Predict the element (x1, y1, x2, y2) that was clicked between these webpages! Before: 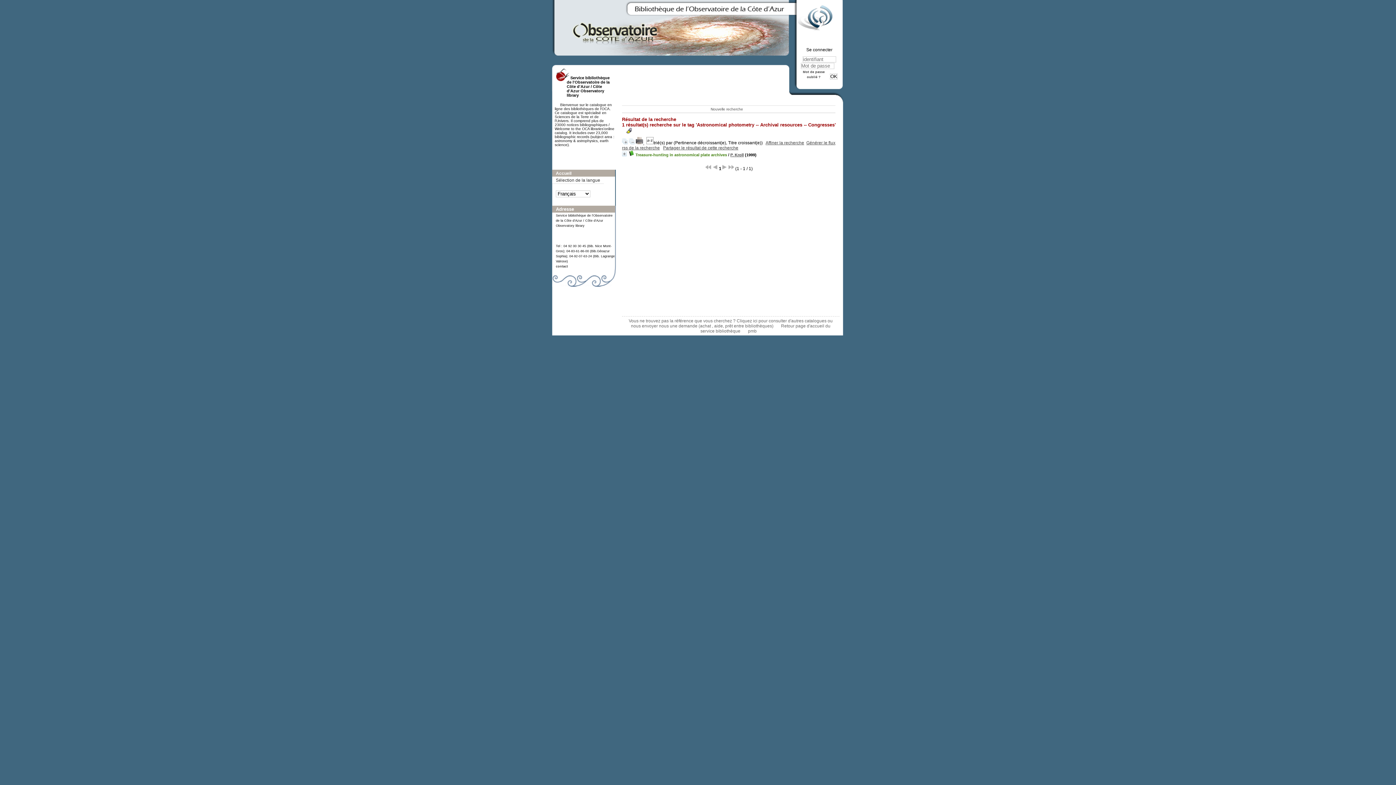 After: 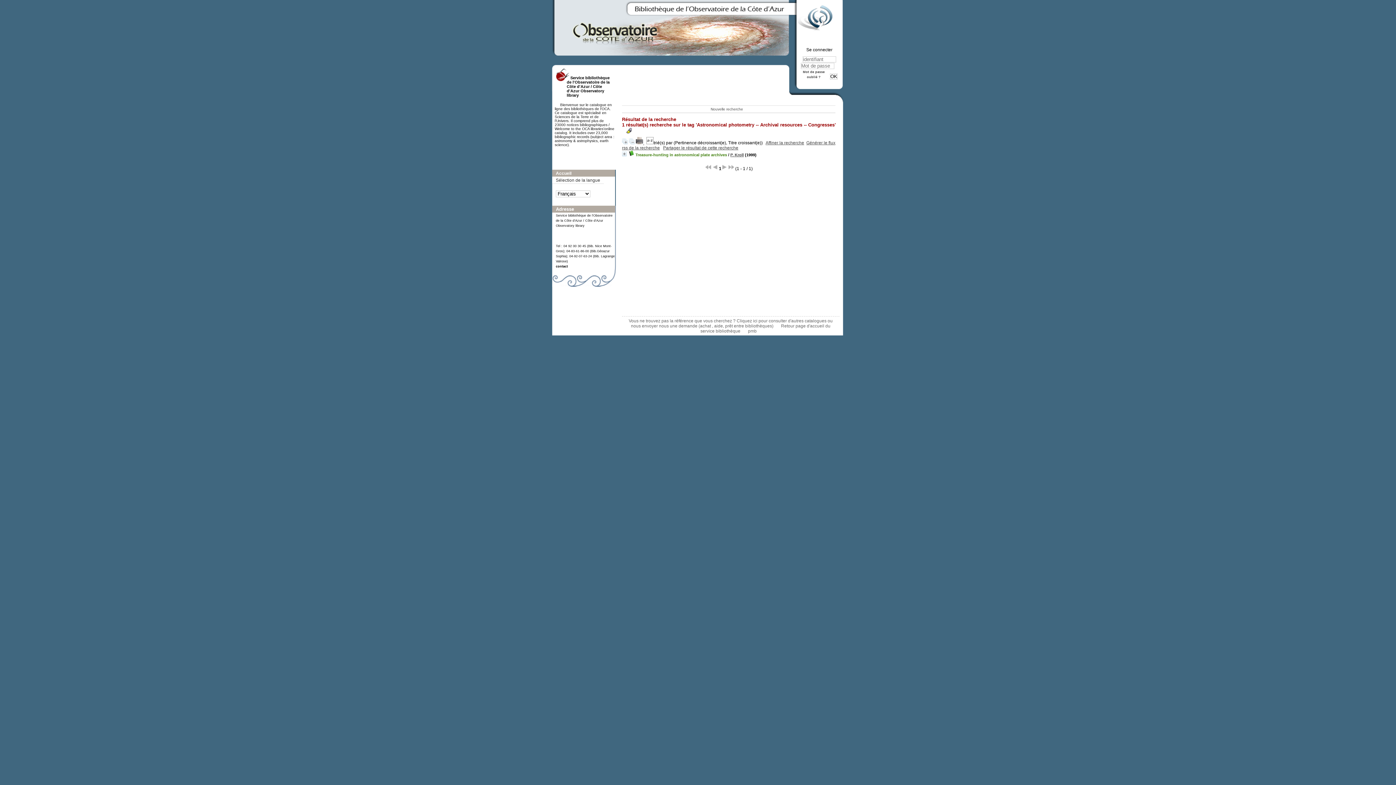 Action: bbox: (556, 264, 568, 268) label: contact